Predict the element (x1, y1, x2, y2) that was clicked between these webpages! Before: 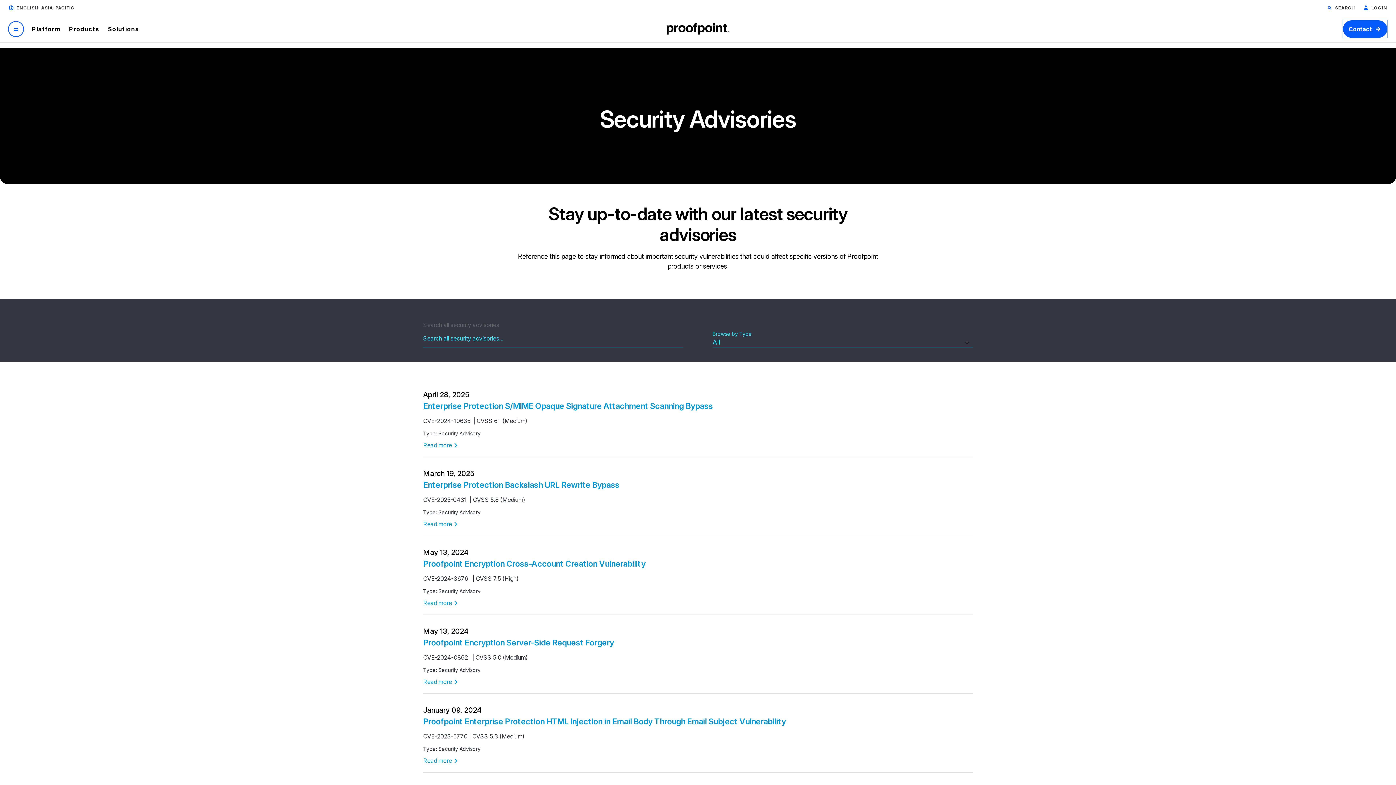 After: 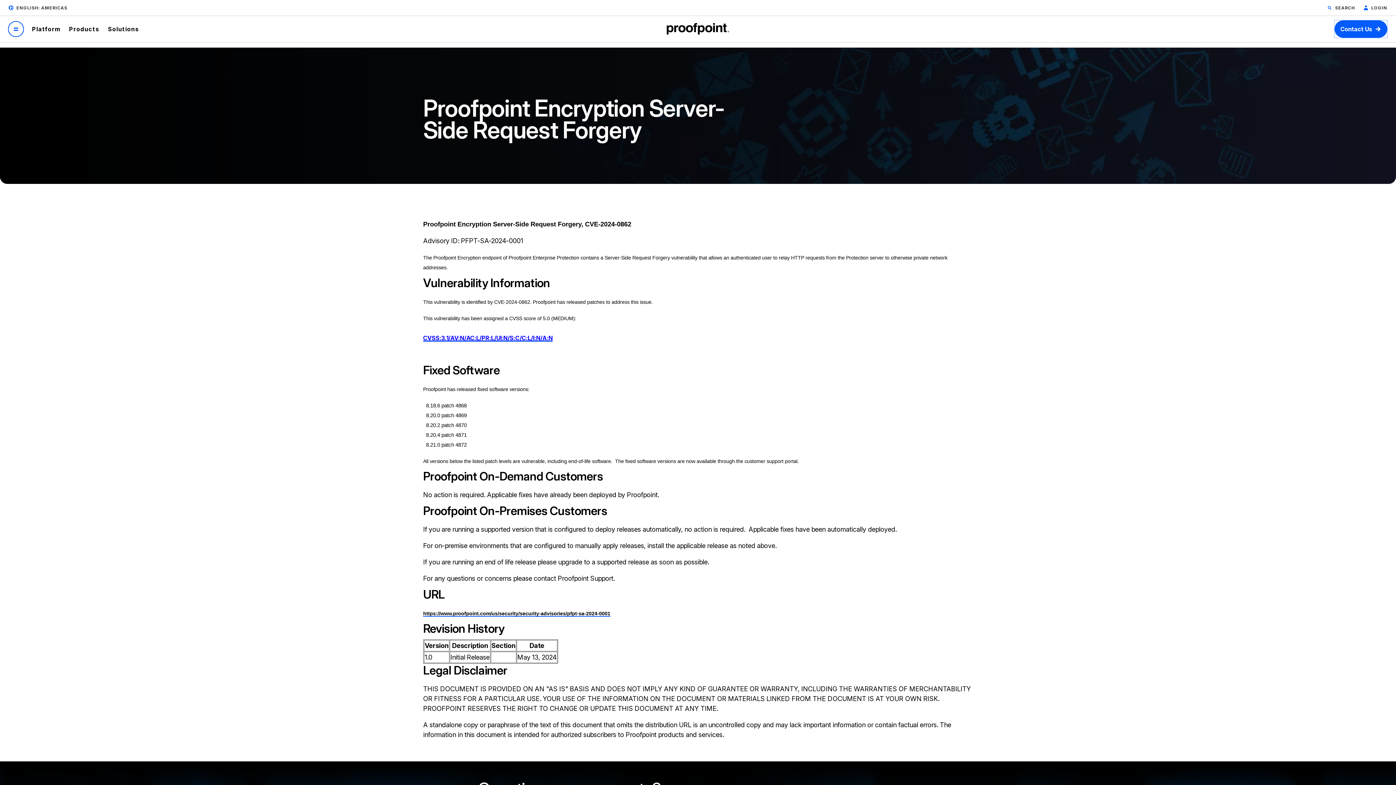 Action: bbox: (423, 638, 614, 647) label: Proofpoint Encryption Server-Side Request Forgery